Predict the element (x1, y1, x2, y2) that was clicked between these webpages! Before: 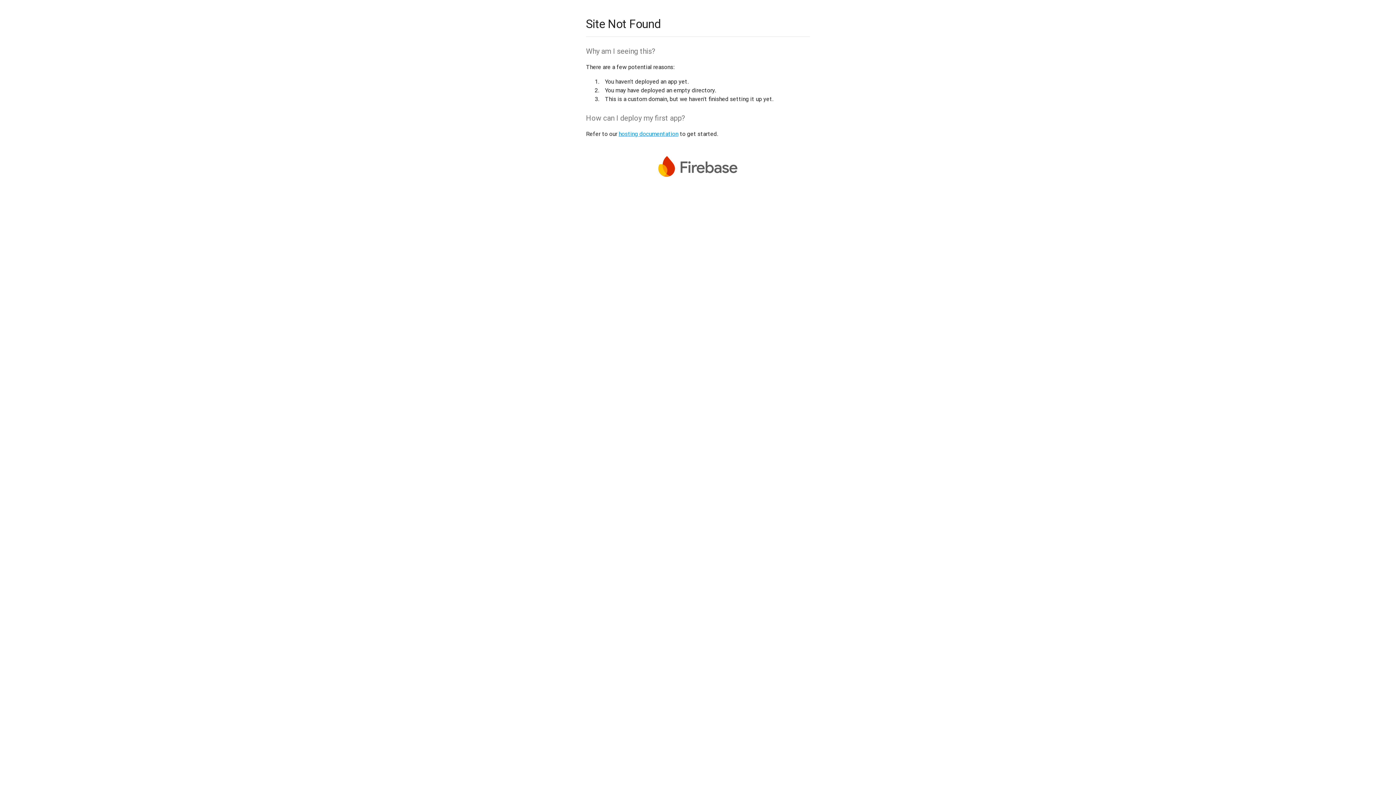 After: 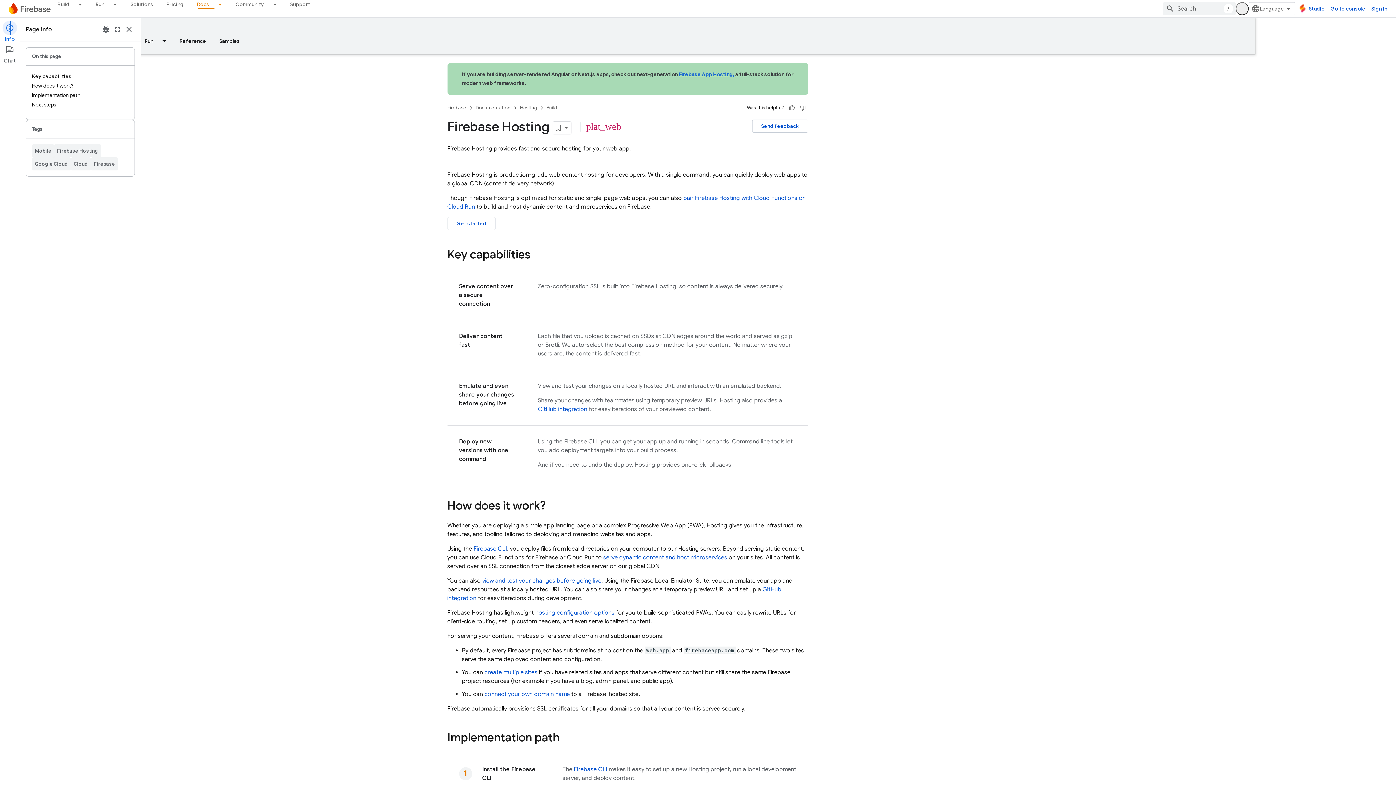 Action: bbox: (618, 130, 678, 137) label: hosting documentation